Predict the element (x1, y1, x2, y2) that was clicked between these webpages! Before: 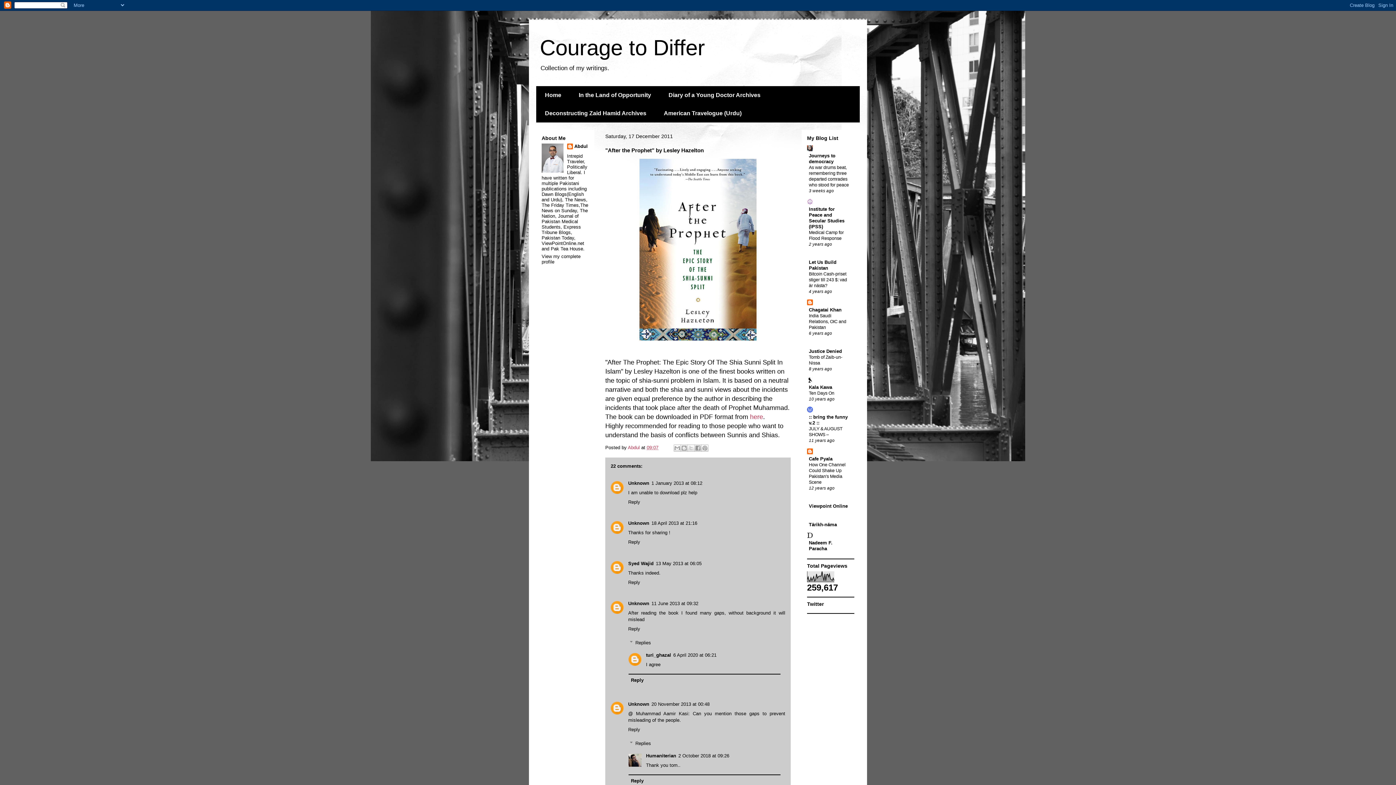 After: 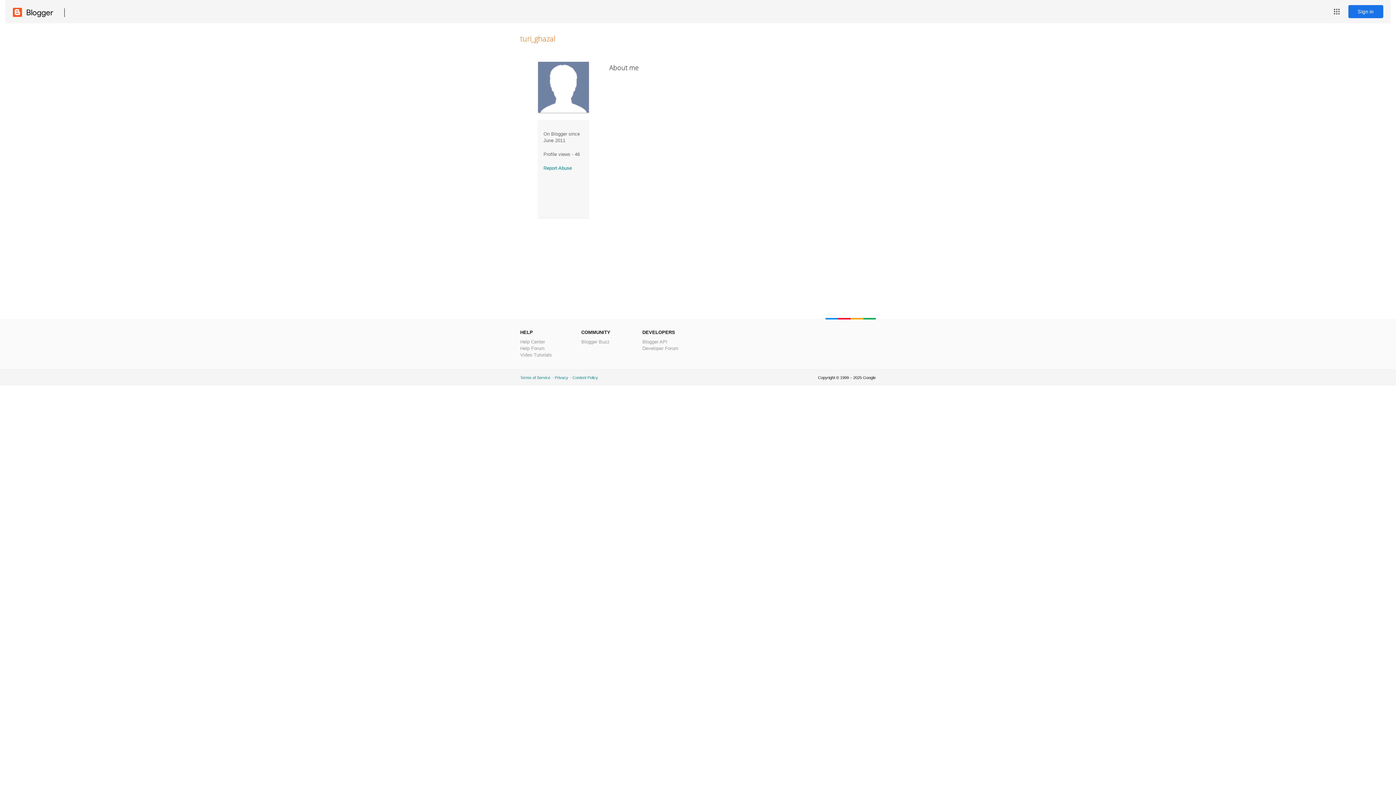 Action: label: turi_ghazal bbox: (646, 652, 671, 658)